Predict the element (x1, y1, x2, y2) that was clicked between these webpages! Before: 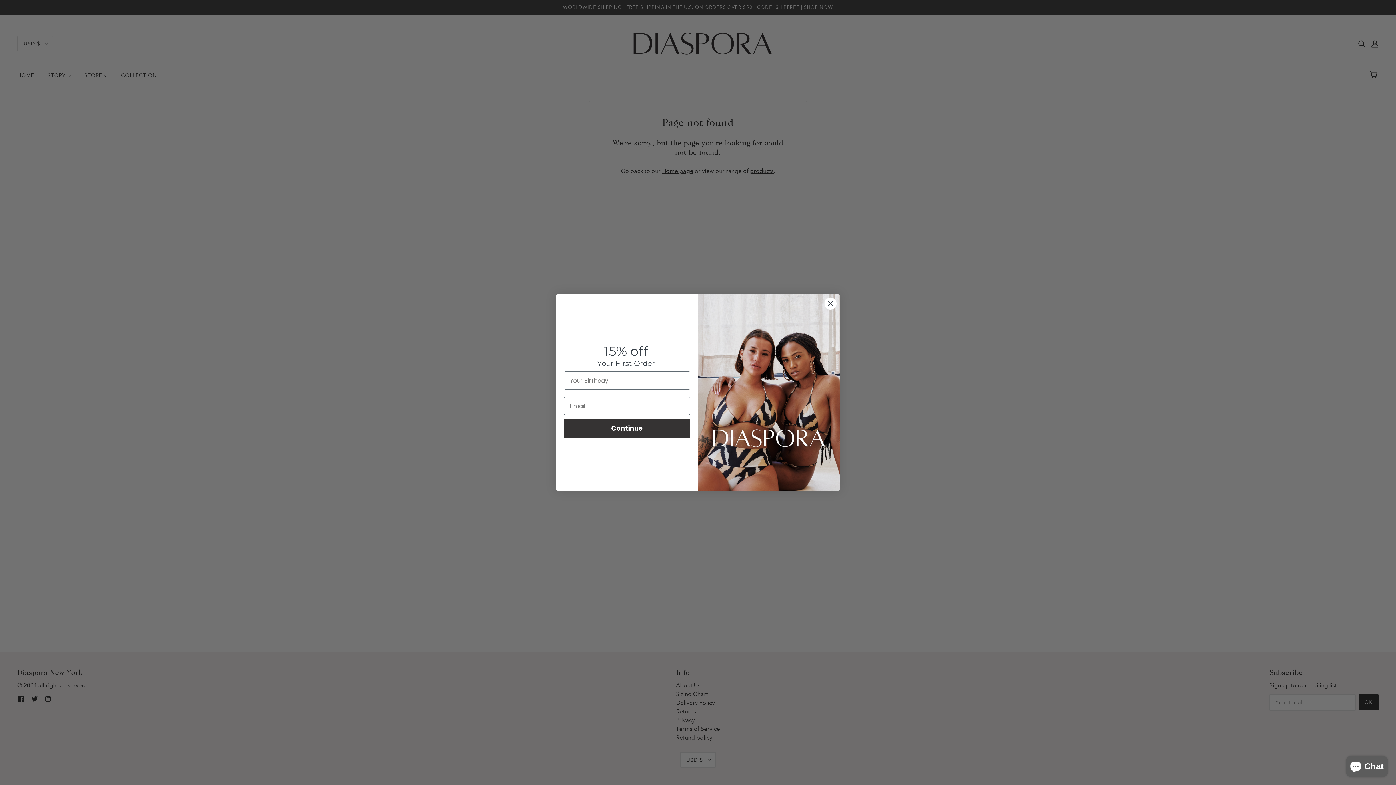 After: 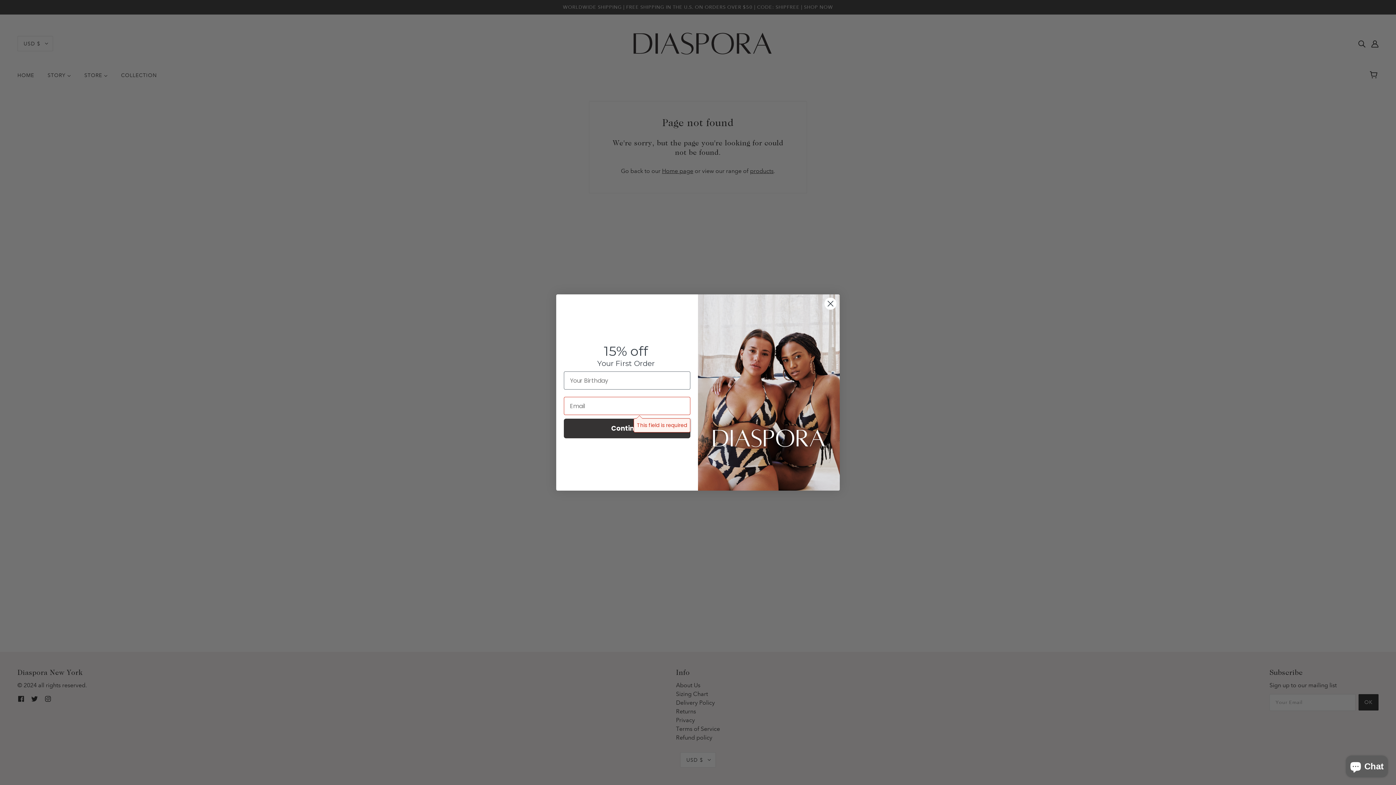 Action: bbox: (564, 418, 690, 438) label: Continue